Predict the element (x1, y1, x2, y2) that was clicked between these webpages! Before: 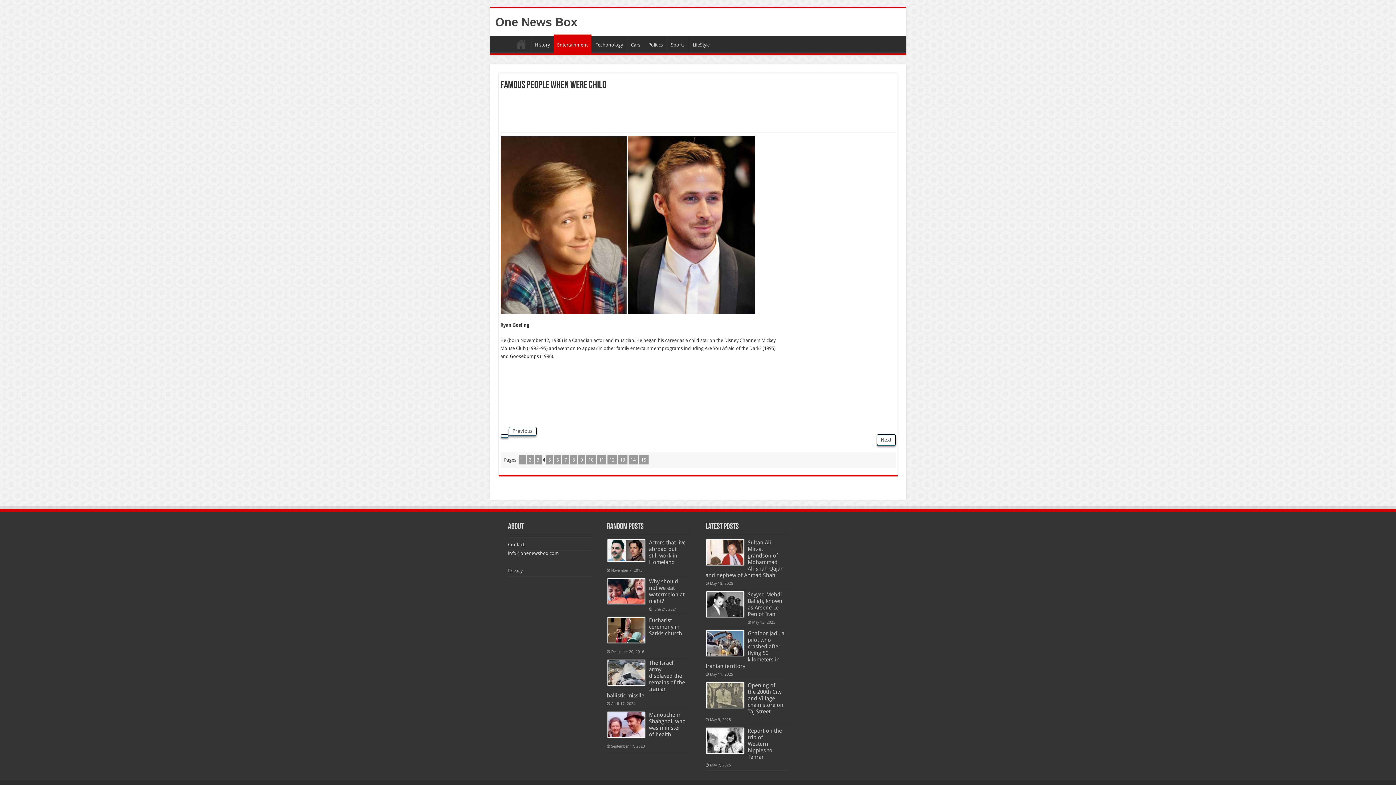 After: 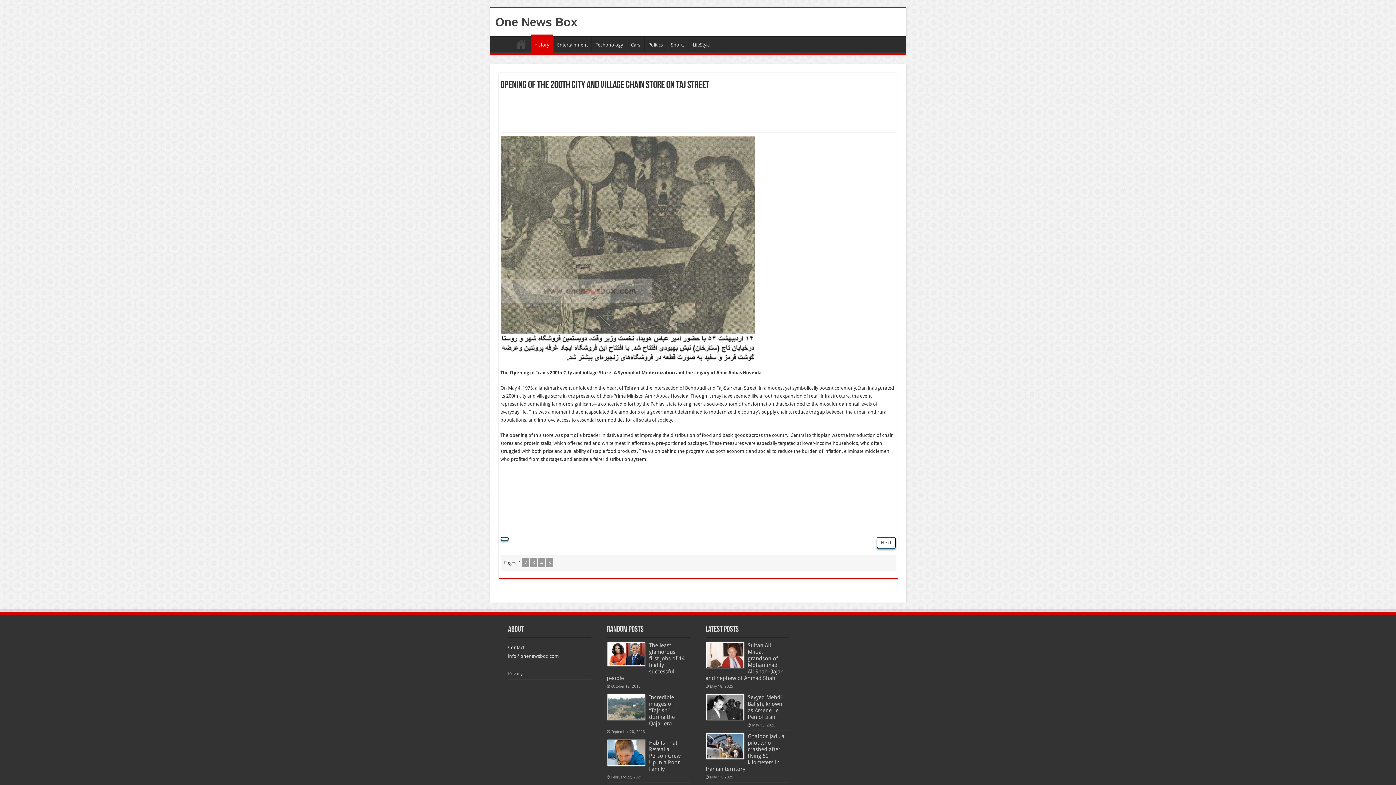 Action: bbox: (747, 682, 783, 715) label: Opening of the 200th City and Village chain store on Taj Street